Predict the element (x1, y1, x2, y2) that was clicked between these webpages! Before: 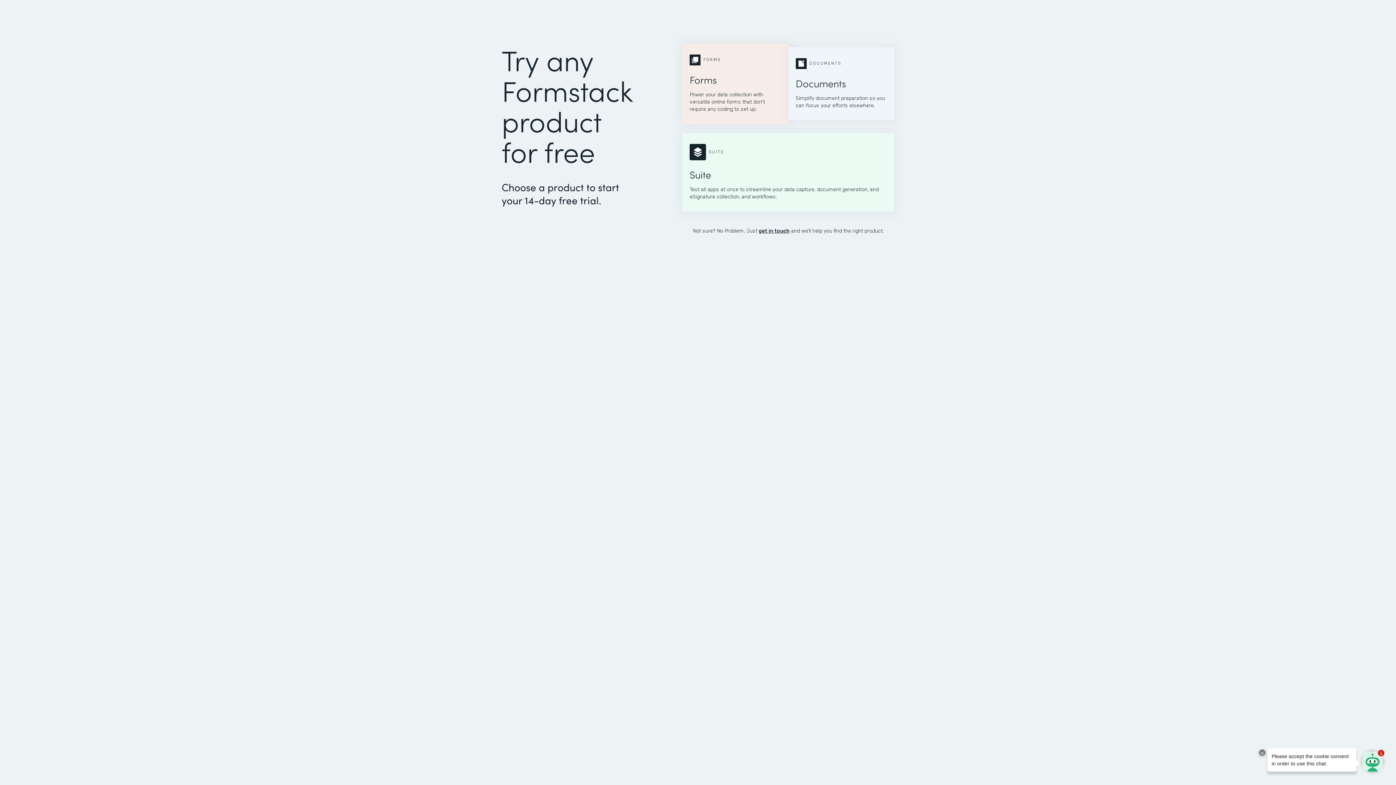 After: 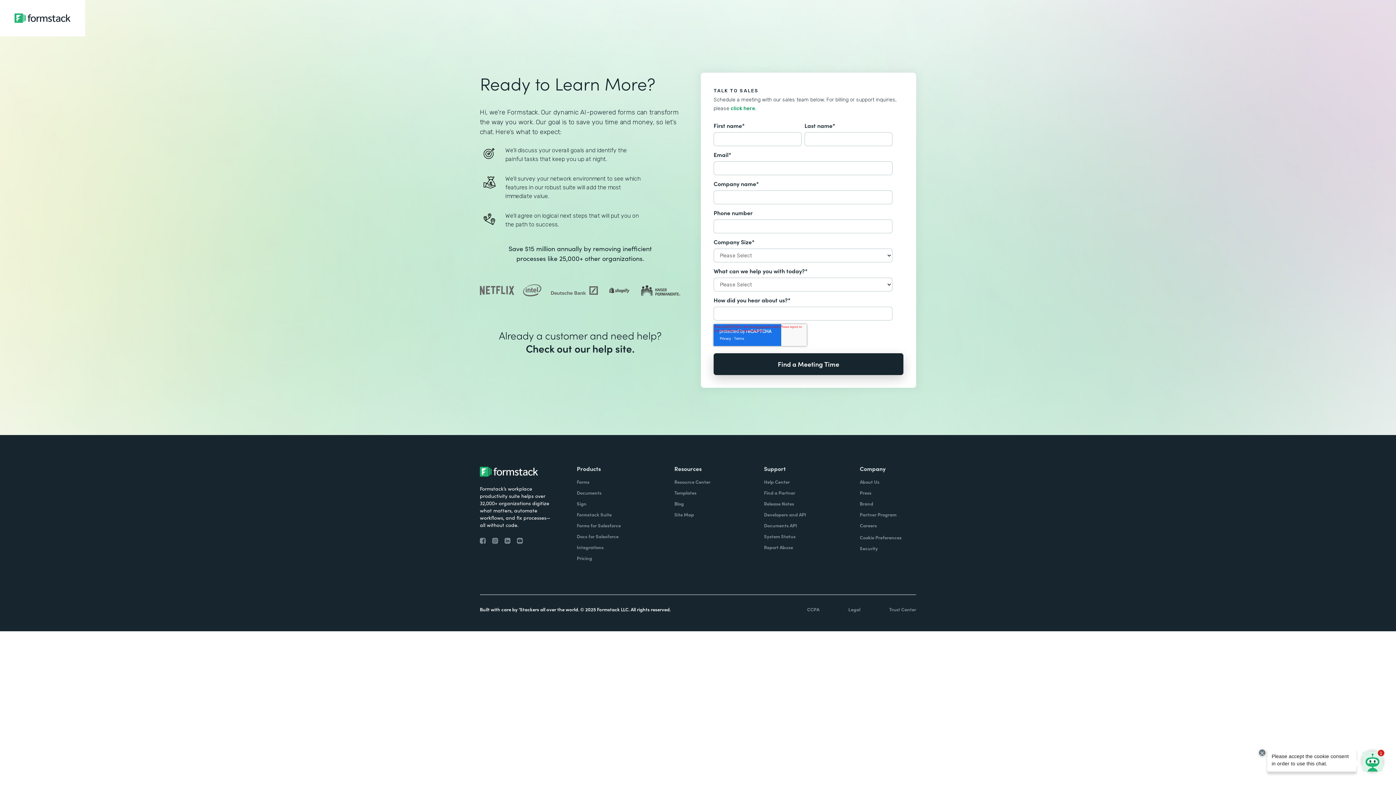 Action: bbox: (758, 228, 789, 234) label: get in touch